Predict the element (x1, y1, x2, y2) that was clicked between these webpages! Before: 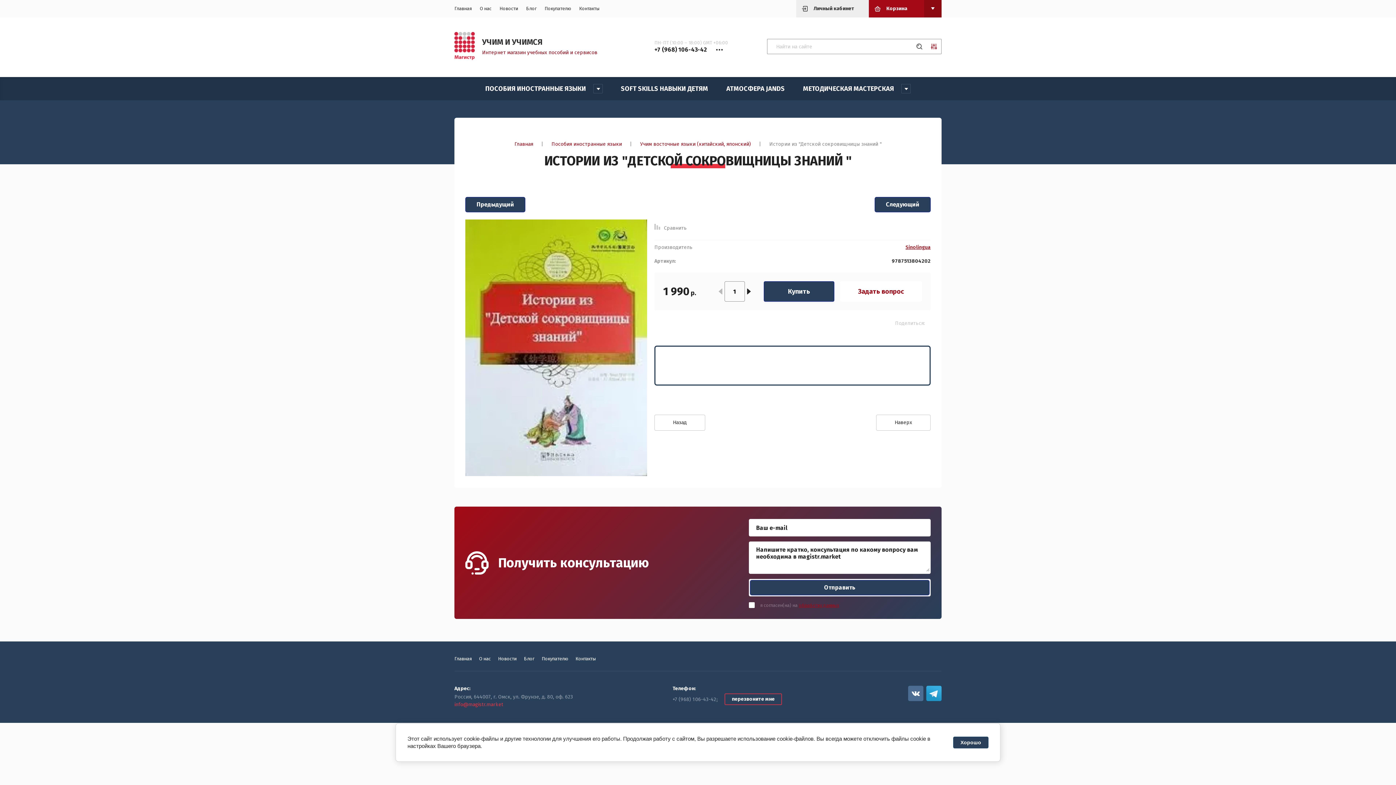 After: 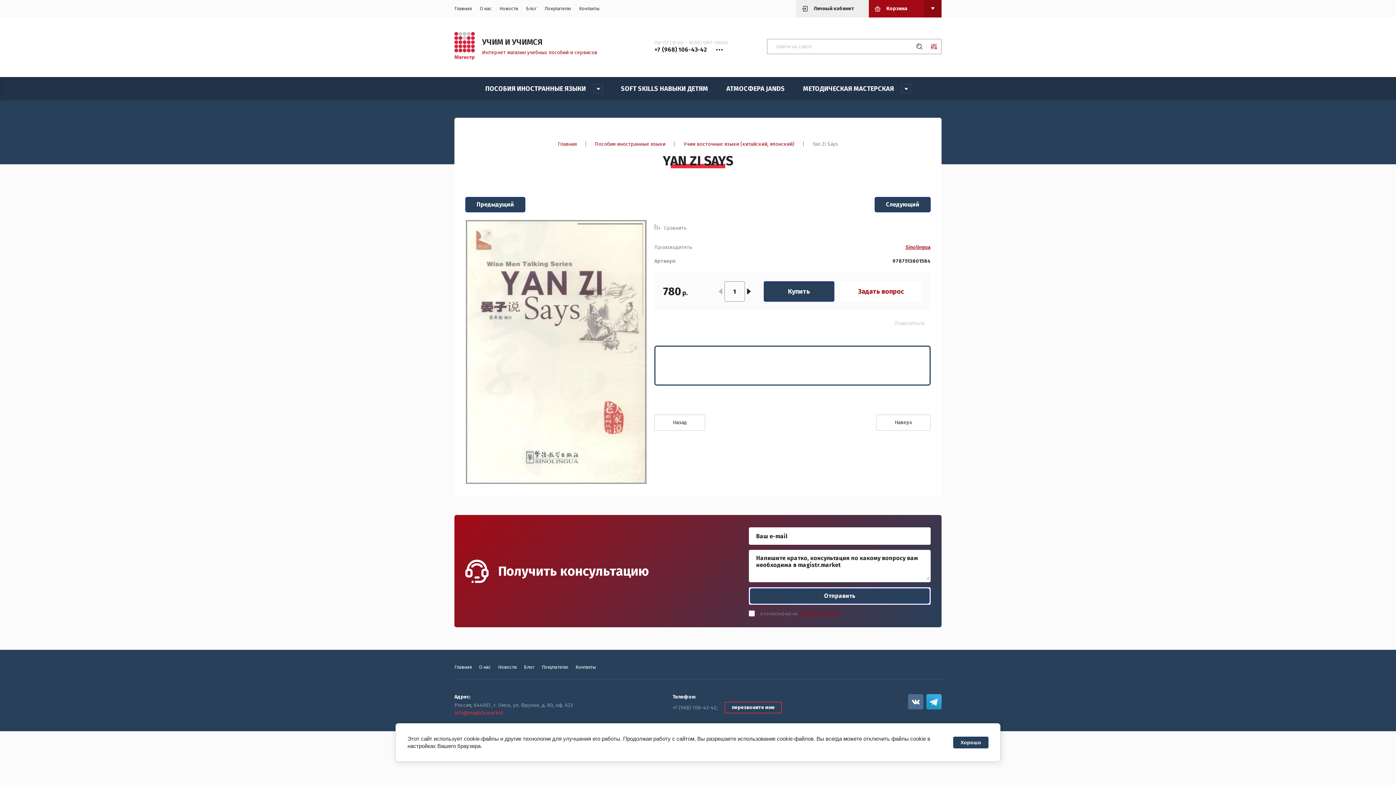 Action: bbox: (465, 197, 525, 212) label: Предыдущий